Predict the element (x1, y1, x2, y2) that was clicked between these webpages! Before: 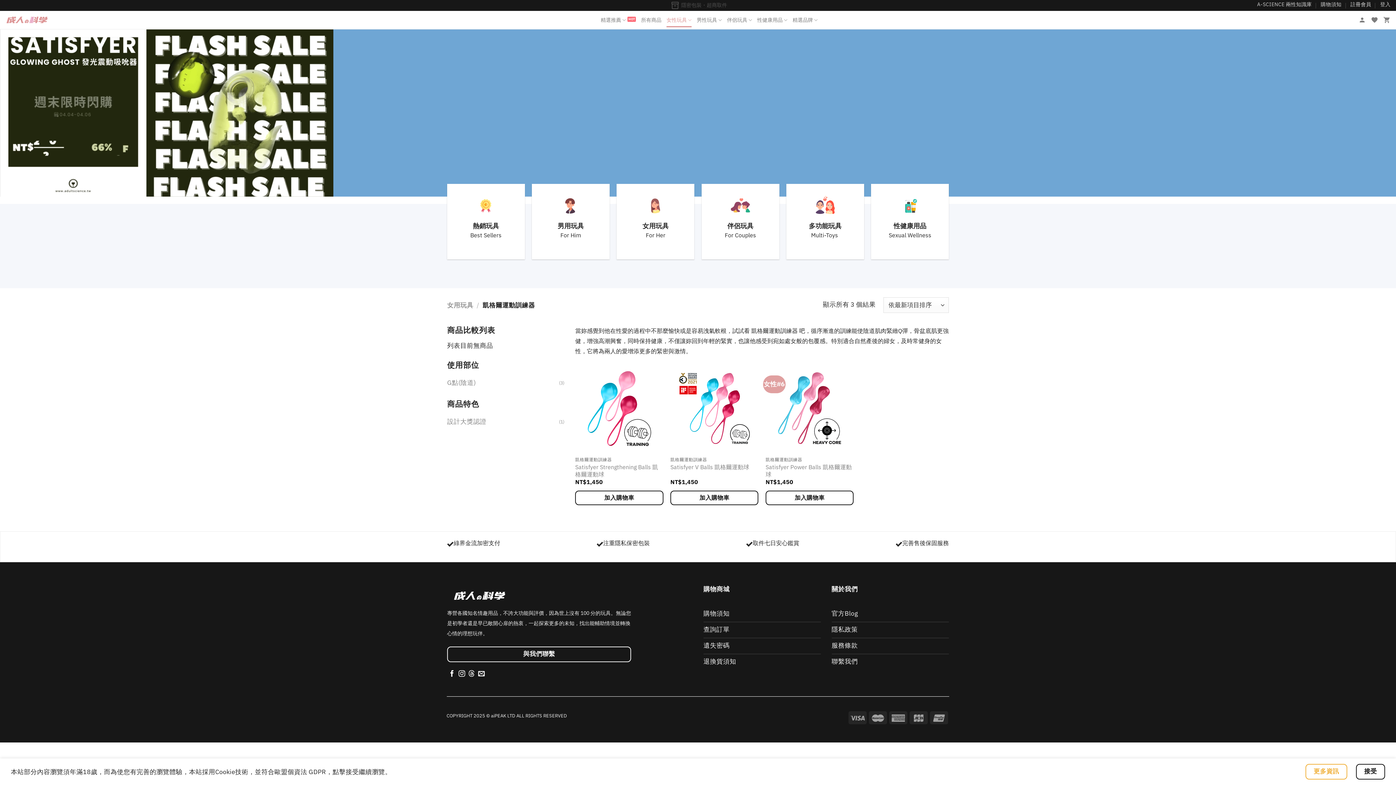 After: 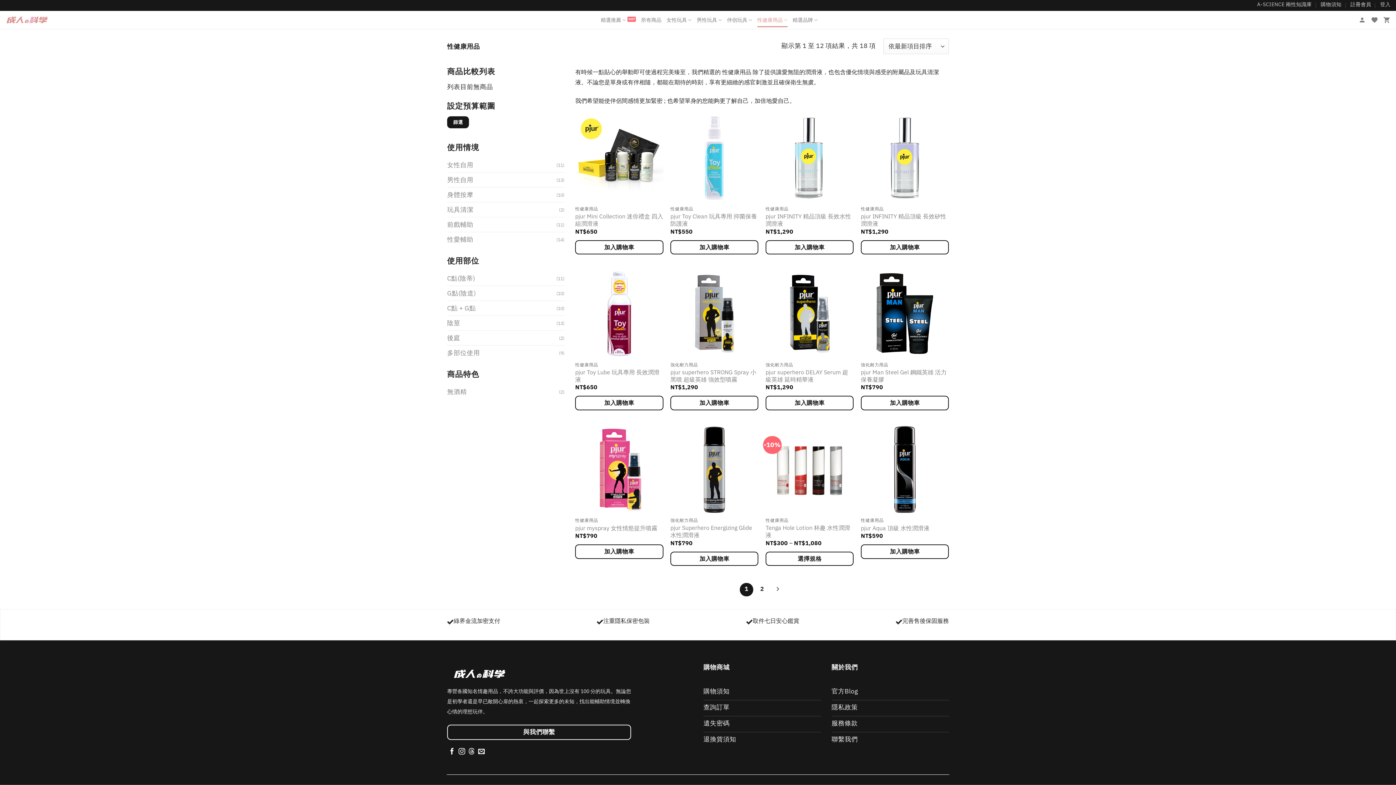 Action: bbox: (757, 12, 787, 27) label: 性健康用品